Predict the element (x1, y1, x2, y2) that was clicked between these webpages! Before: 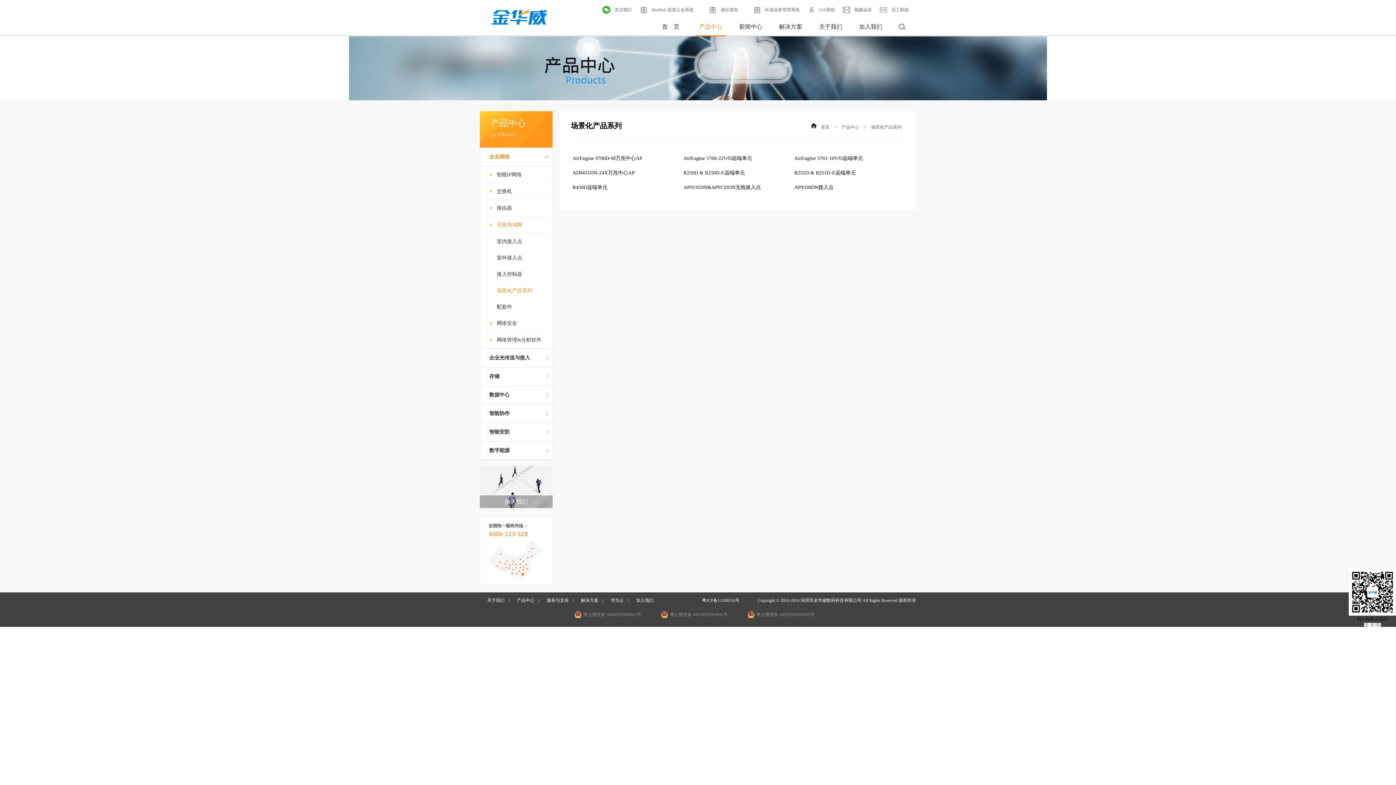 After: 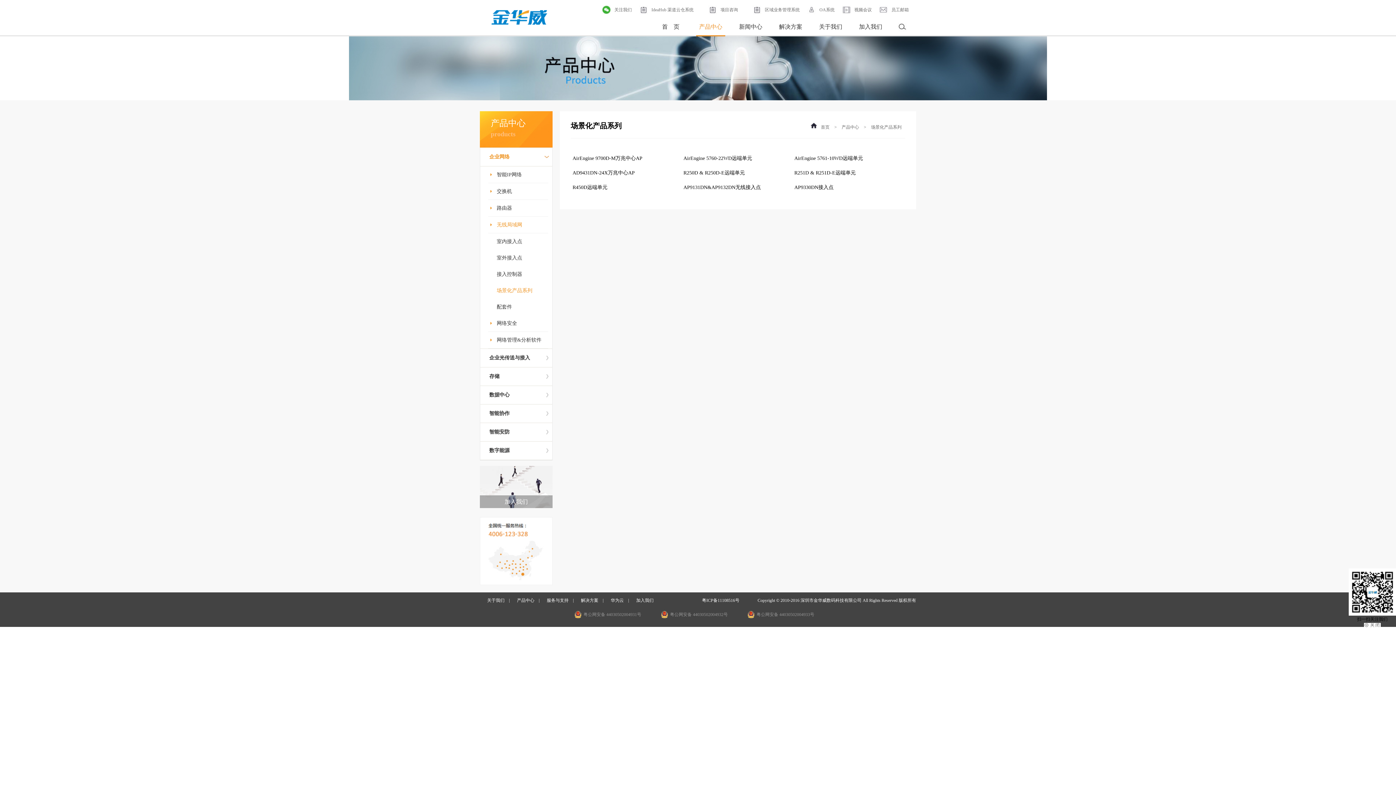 Action: bbox: (574, 611, 660, 618) label: 粤公网安备 44030502004931号